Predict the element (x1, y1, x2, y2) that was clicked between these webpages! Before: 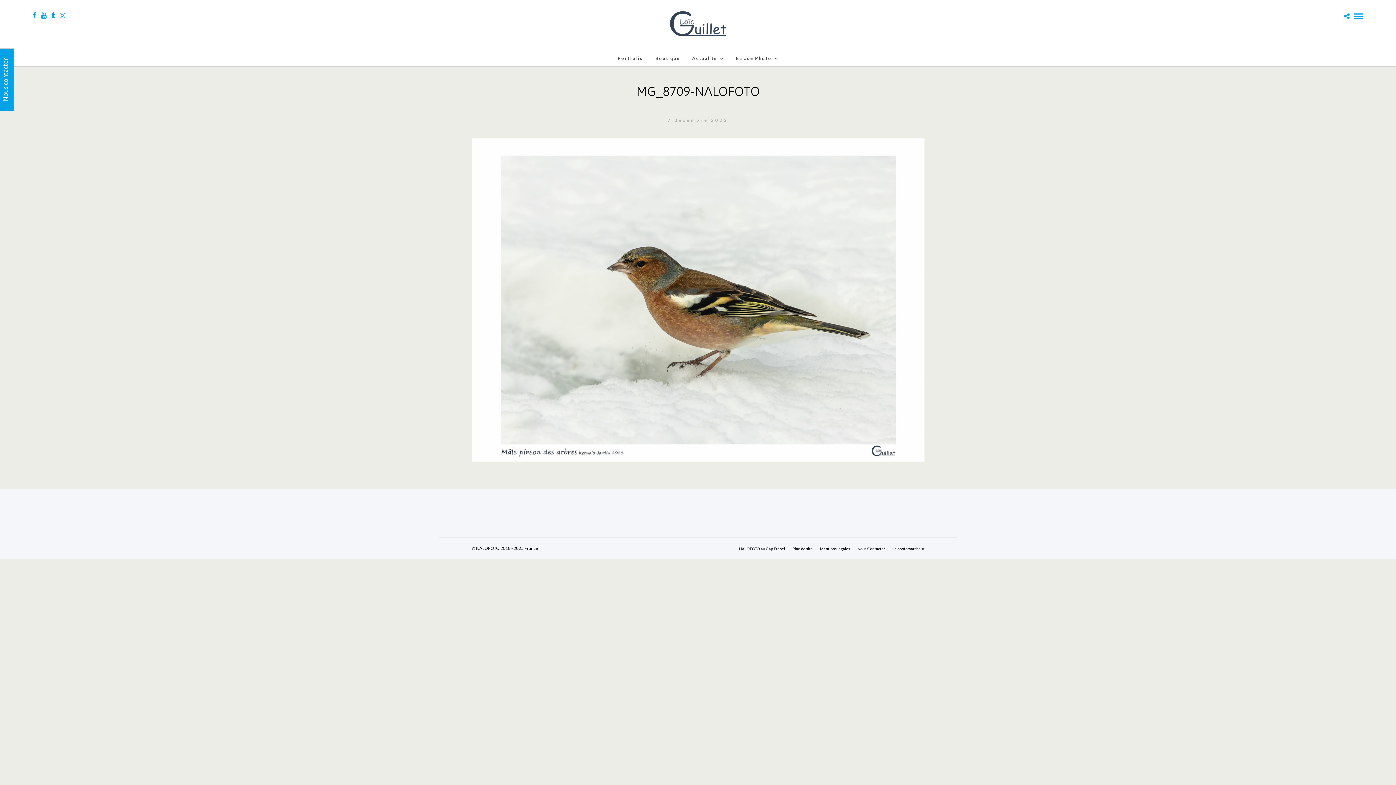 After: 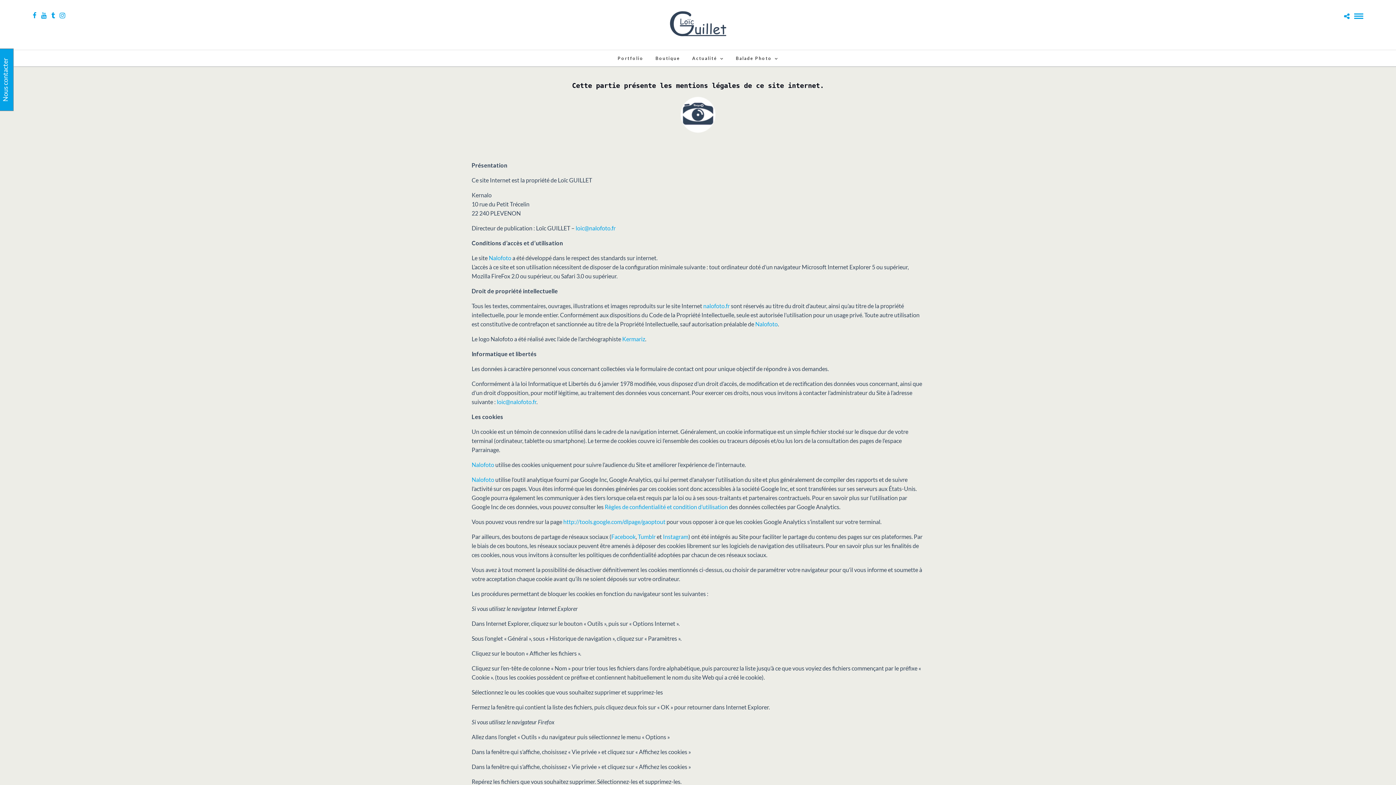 Action: bbox: (820, 546, 850, 551) label: Mentions légales